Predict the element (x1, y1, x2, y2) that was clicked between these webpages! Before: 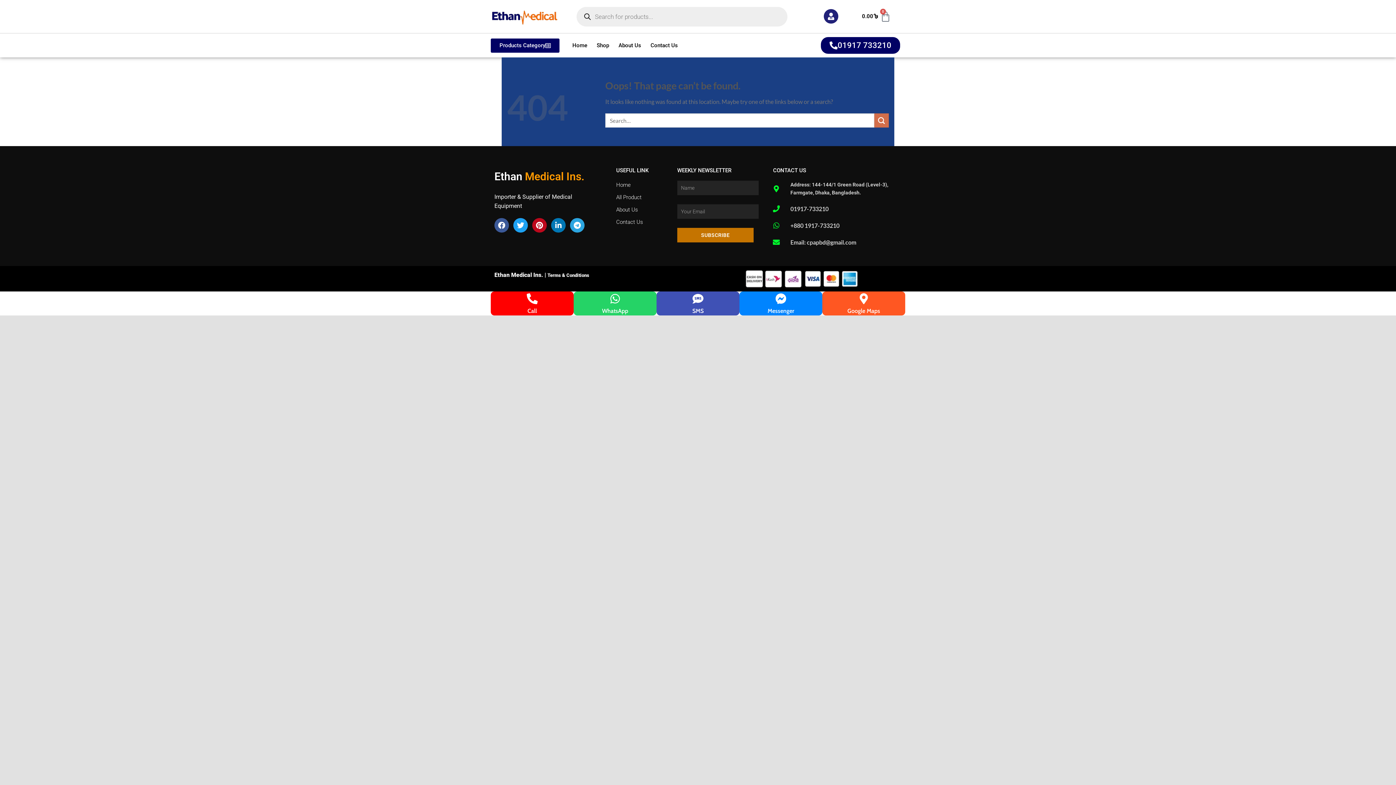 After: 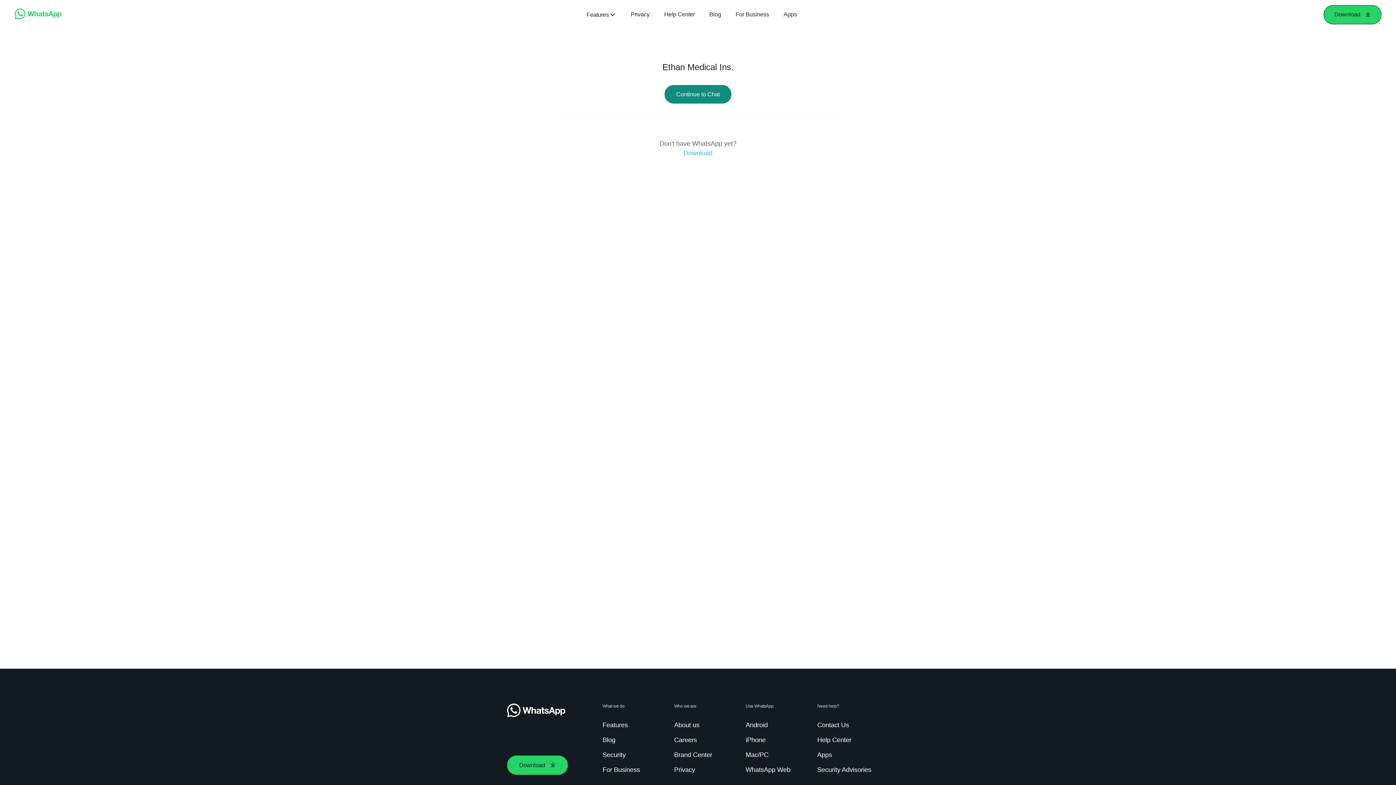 Action: bbox: (602, 307, 628, 314) label: WhatsApp